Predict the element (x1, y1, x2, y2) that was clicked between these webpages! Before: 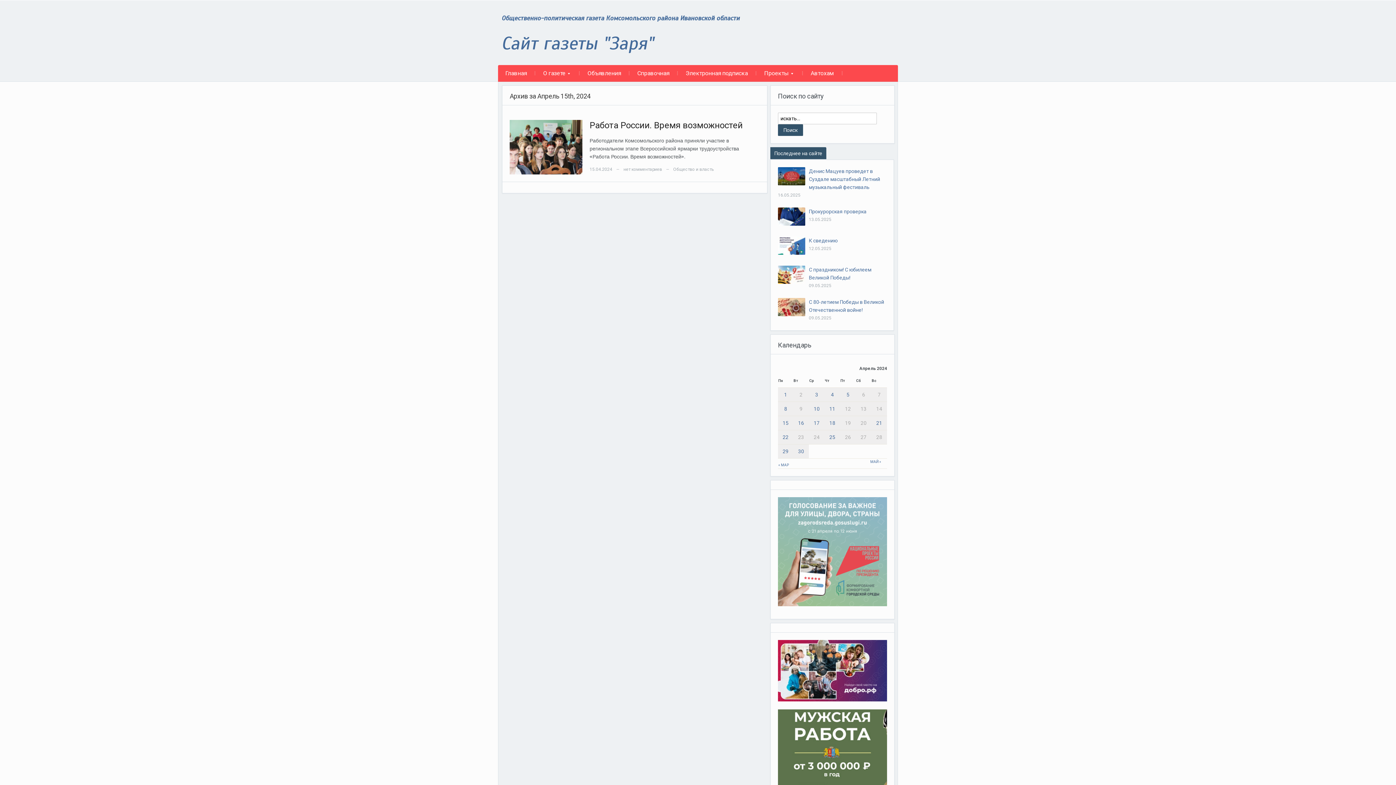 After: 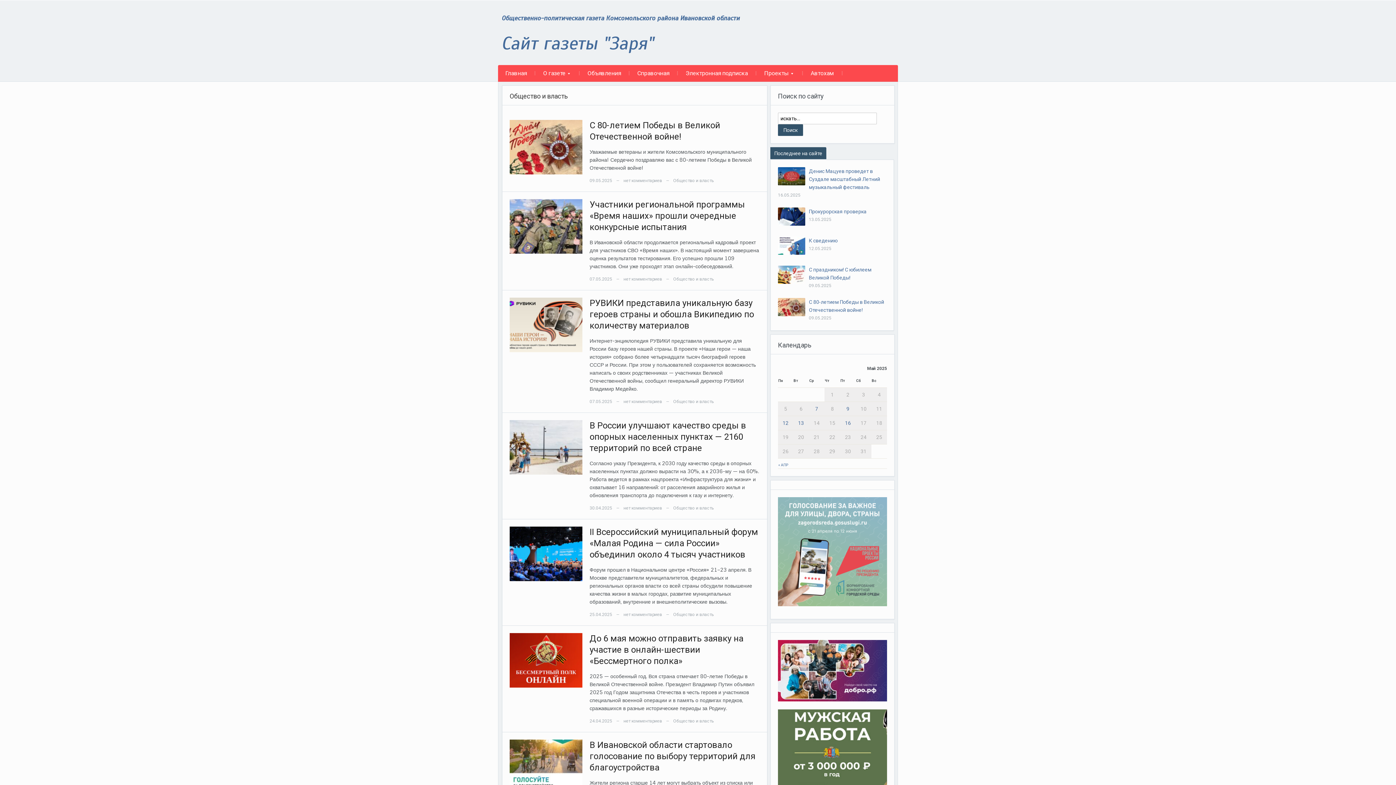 Action: label: Общество и власть bbox: (673, 166, 713, 172)